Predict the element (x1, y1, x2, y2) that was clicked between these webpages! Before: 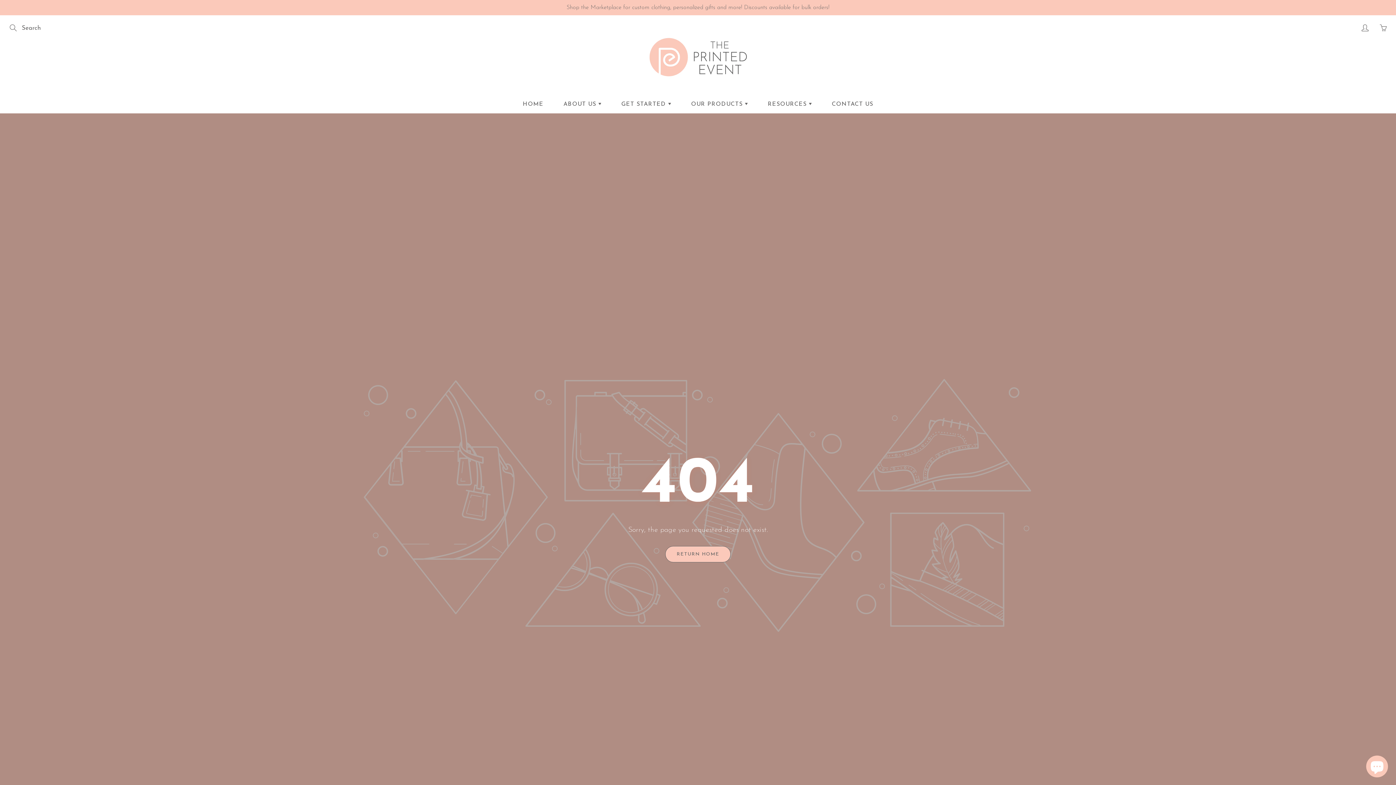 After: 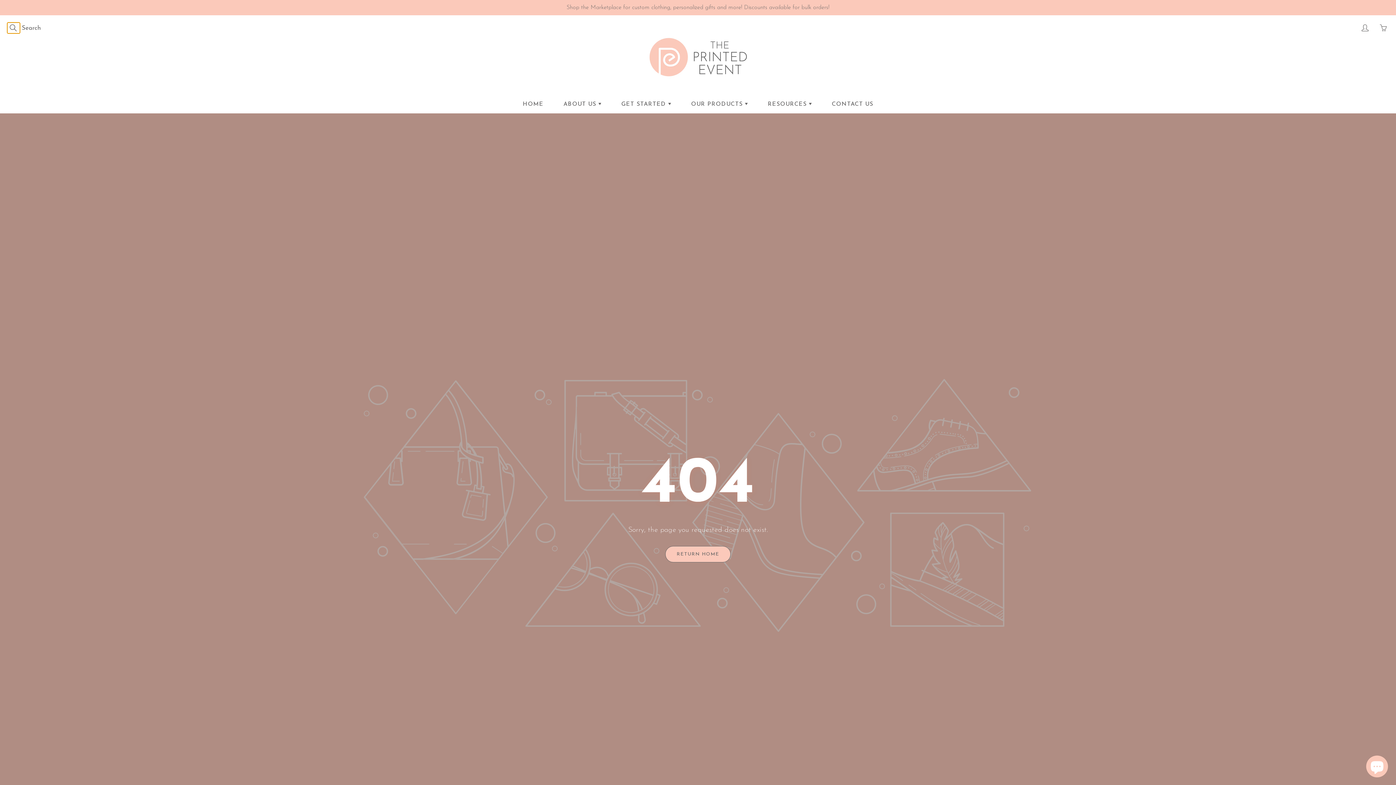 Action: label: Search bbox: (7, 22, 20, 33)